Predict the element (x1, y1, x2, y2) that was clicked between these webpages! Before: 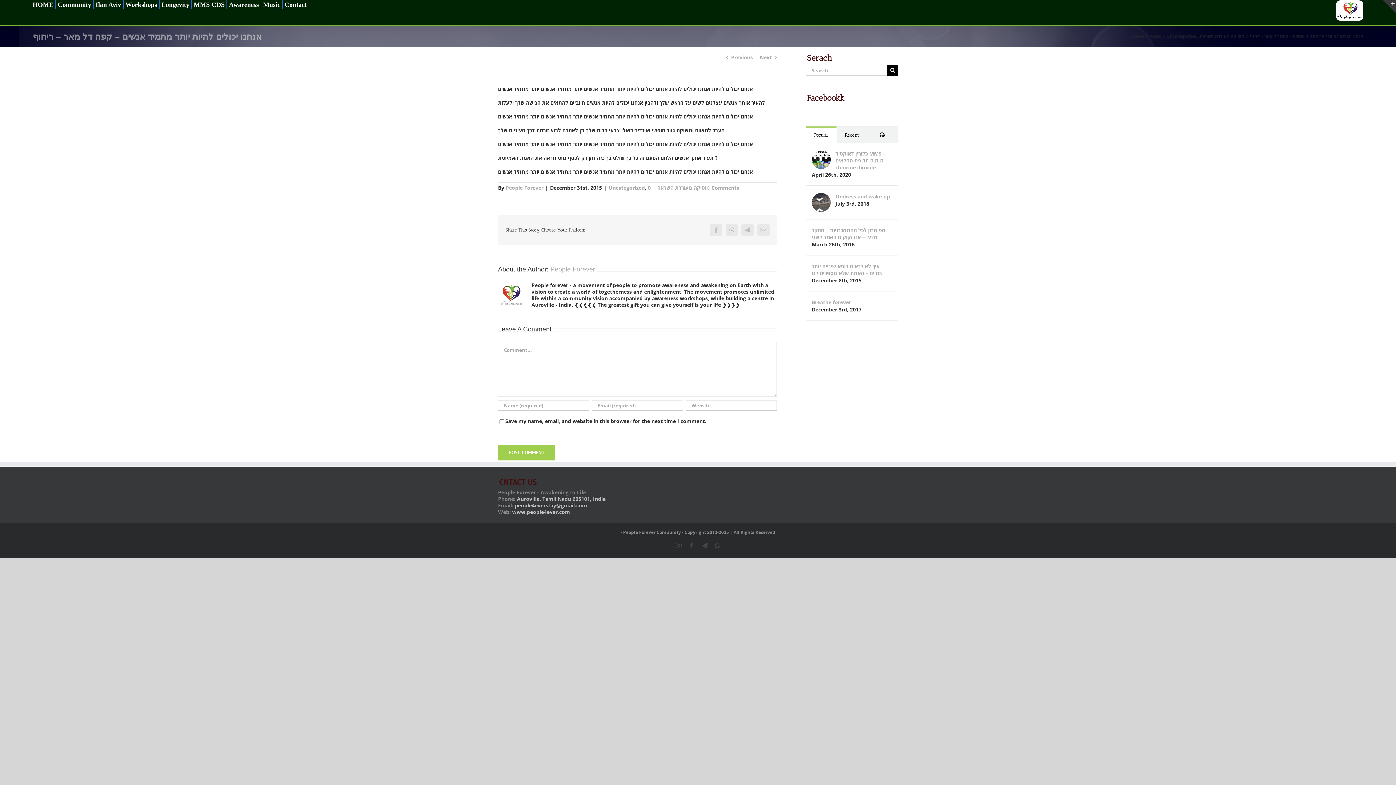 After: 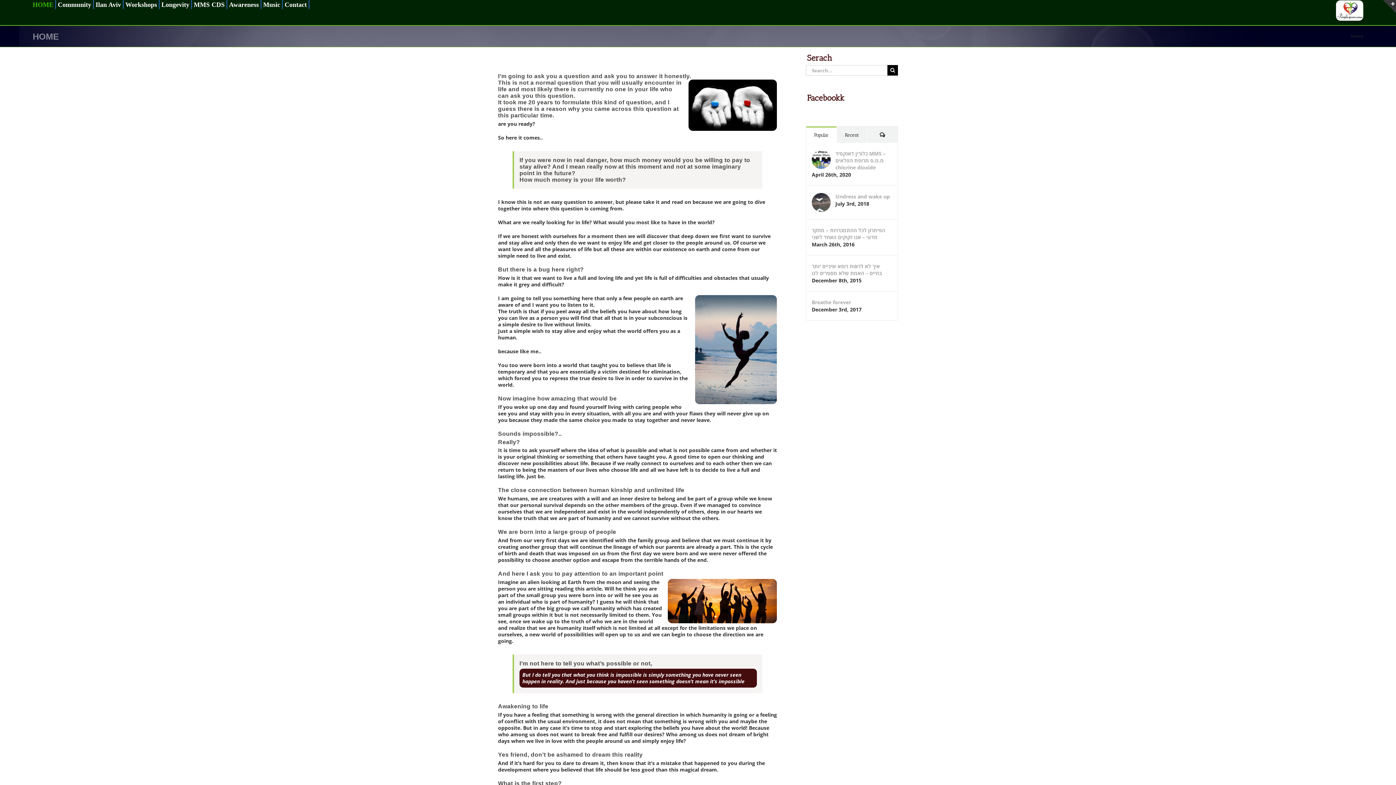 Action: bbox: (1131, 33, 1144, 39) label: Home